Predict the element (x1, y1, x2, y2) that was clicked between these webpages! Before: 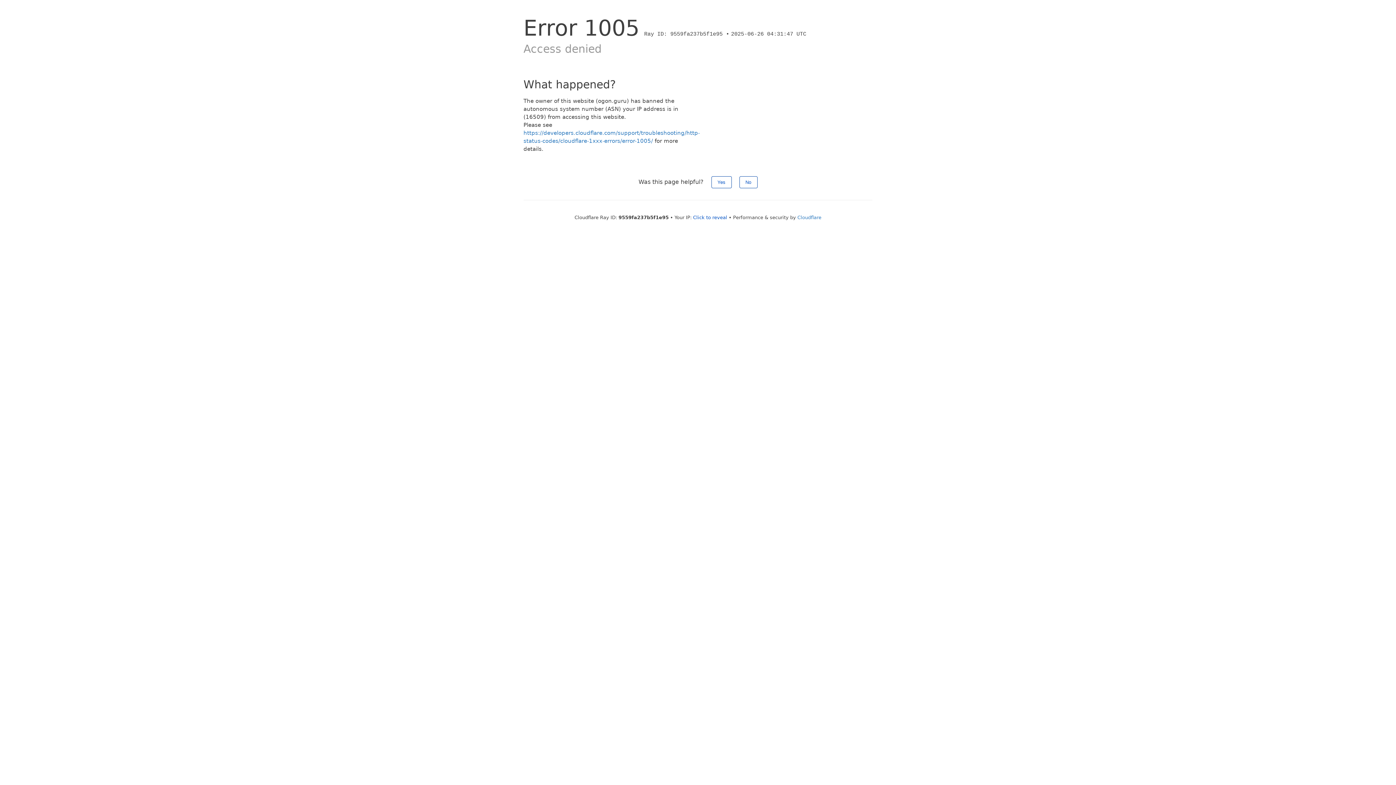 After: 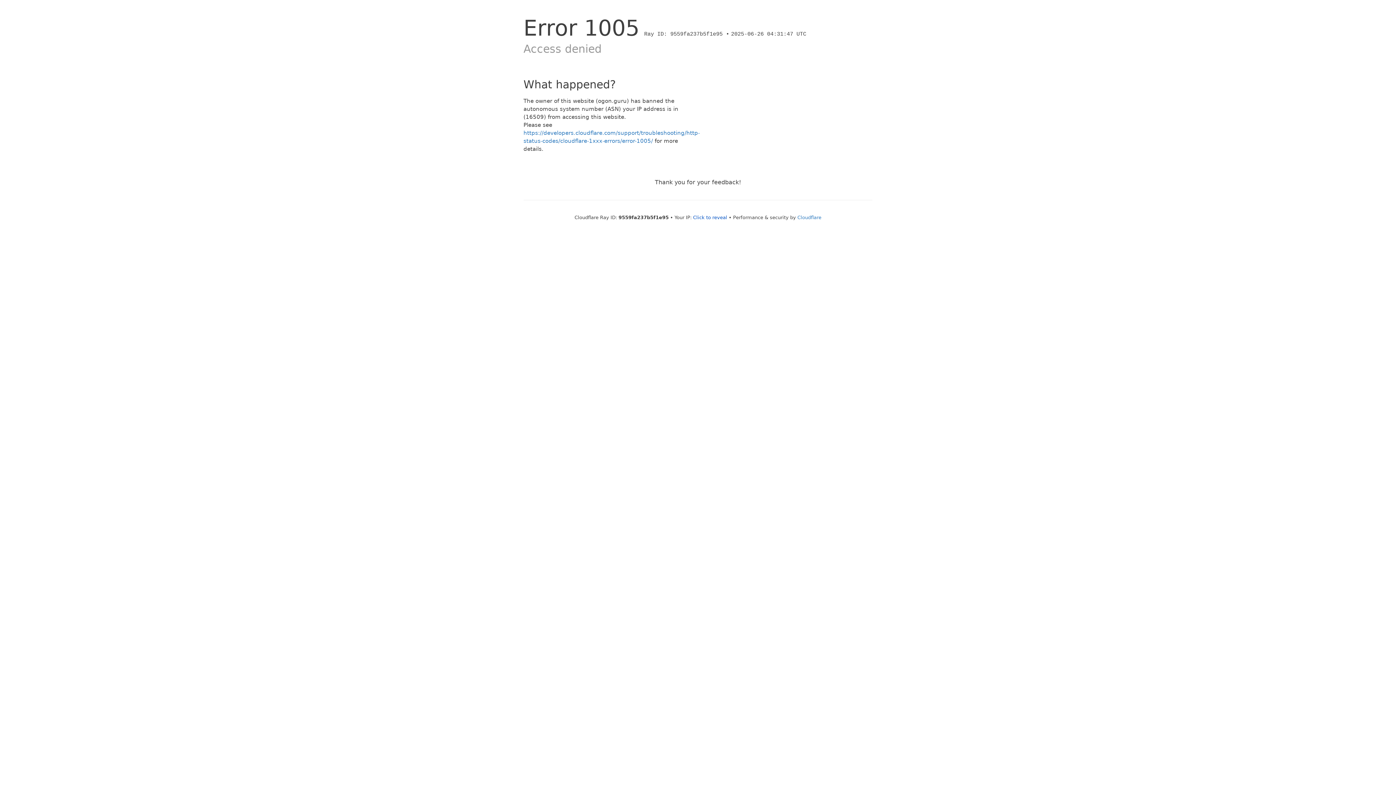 Action: bbox: (711, 176, 731, 188) label: Yes